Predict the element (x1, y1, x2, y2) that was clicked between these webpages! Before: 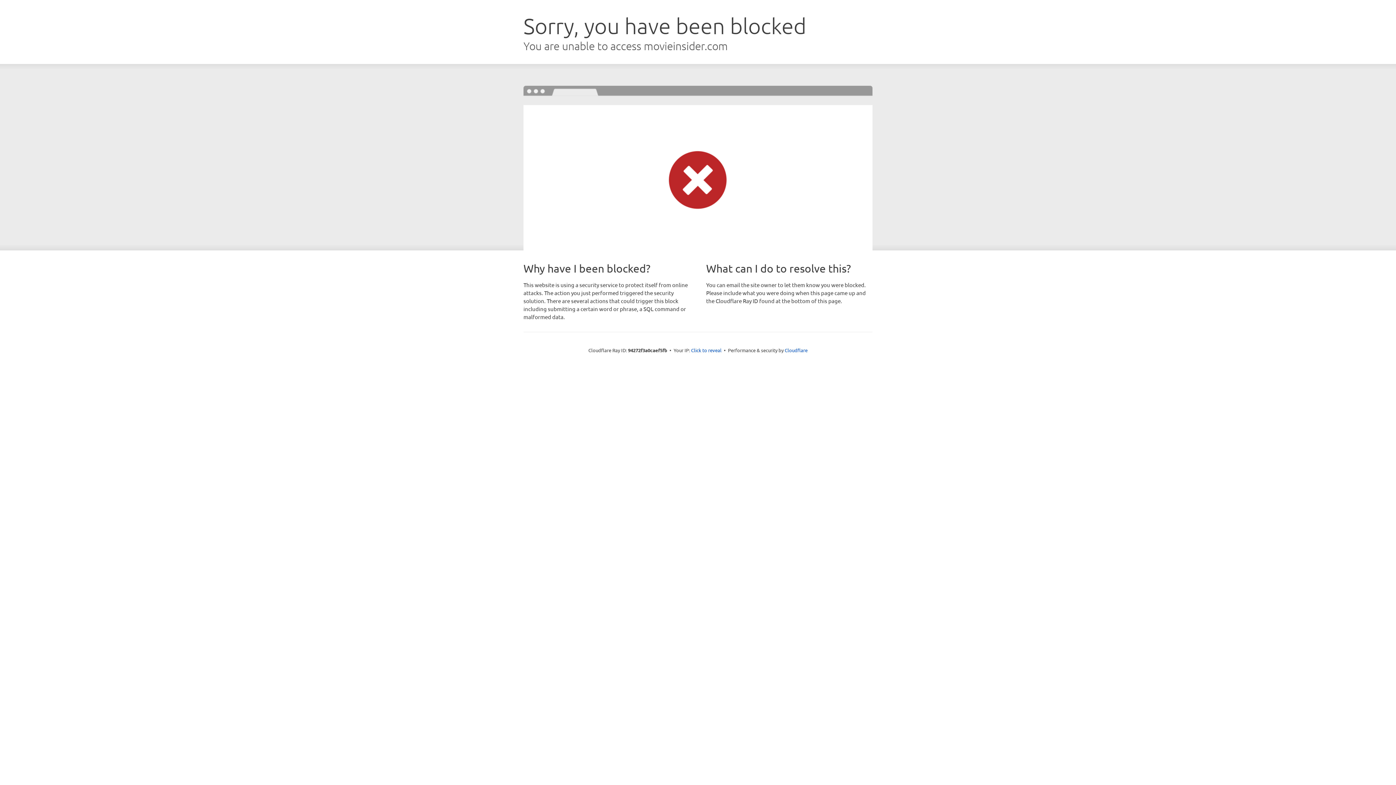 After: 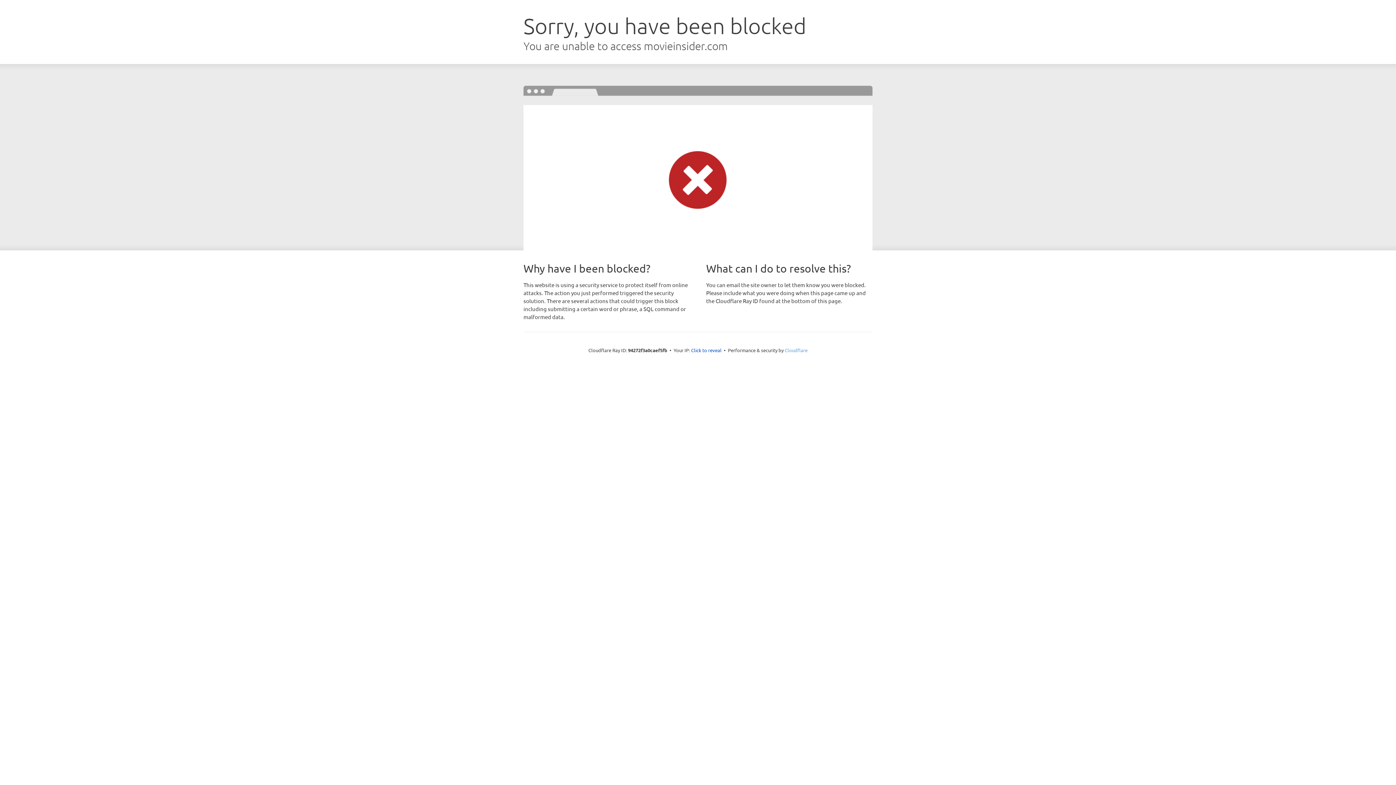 Action: bbox: (784, 347, 807, 353) label: Cloudflare